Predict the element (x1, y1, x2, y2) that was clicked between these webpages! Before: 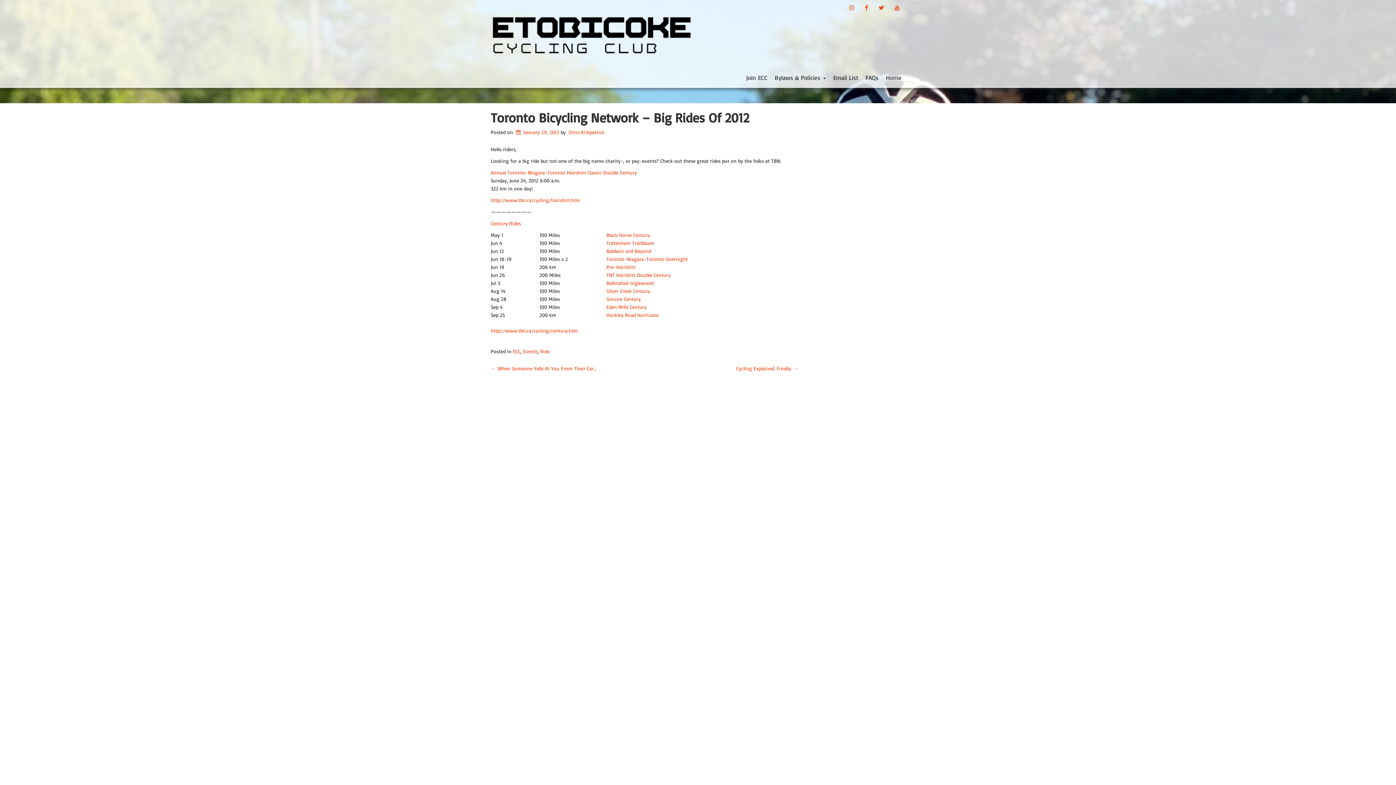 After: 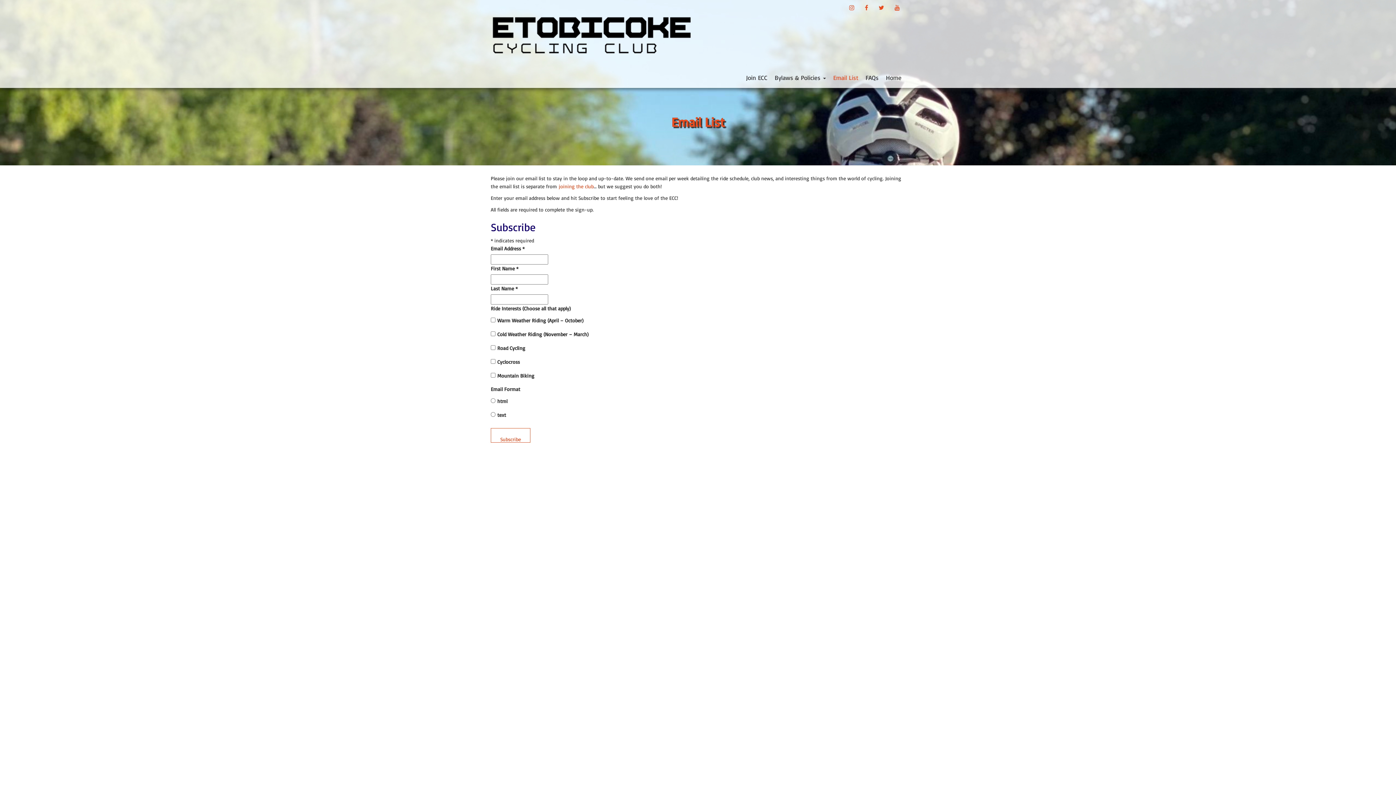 Action: label: Email List bbox: (829, 69, 862, 85)